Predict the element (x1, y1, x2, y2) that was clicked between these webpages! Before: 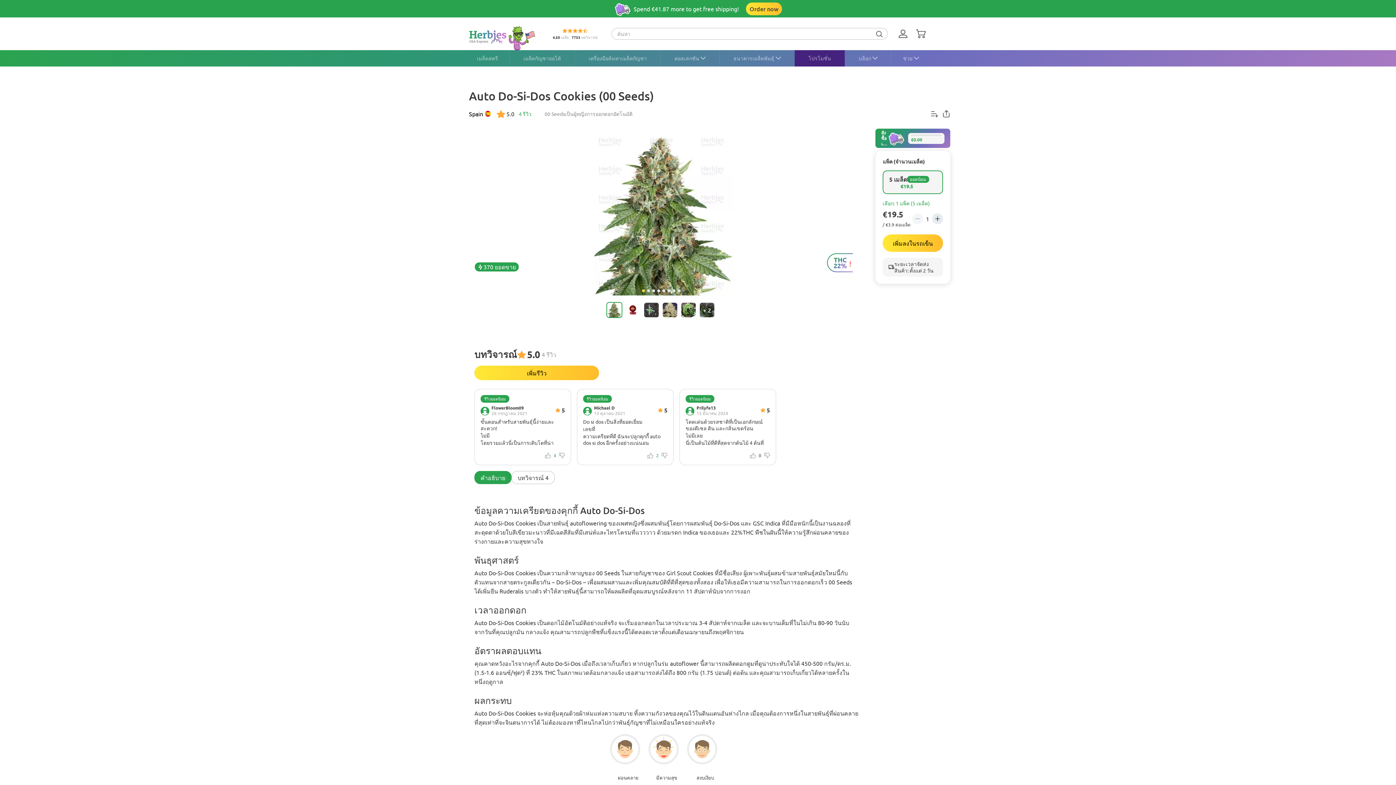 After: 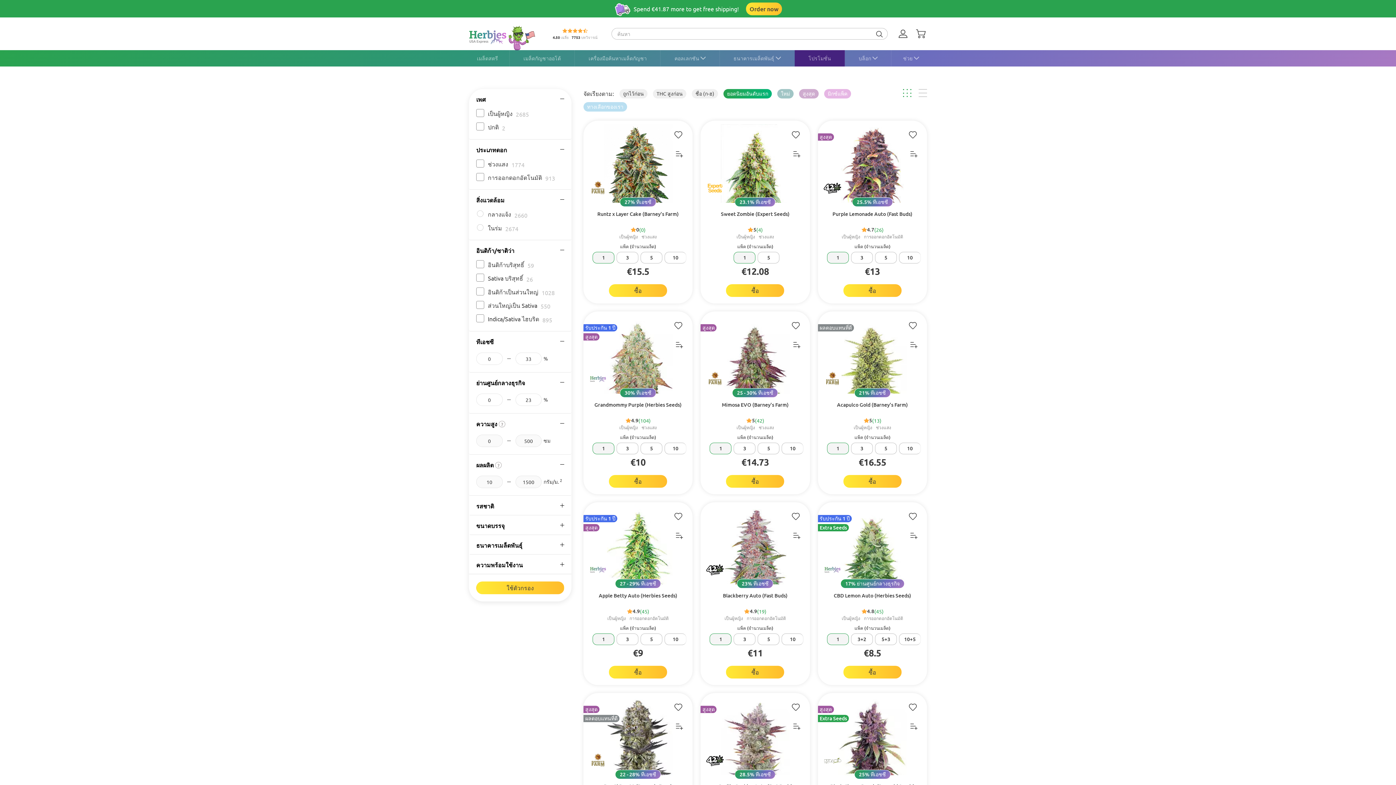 Action: bbox: (469, 50, 509, 66) label: เมล็ดสตรี